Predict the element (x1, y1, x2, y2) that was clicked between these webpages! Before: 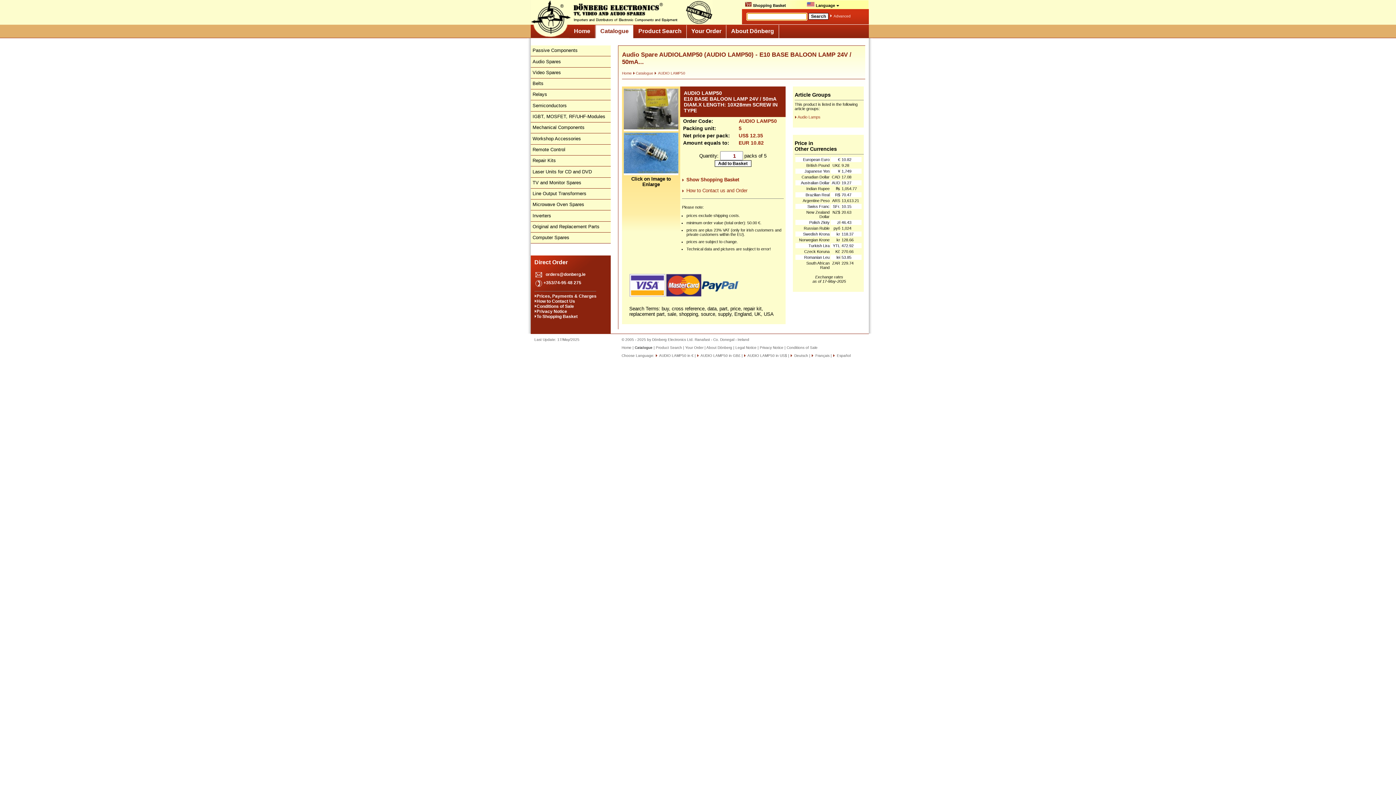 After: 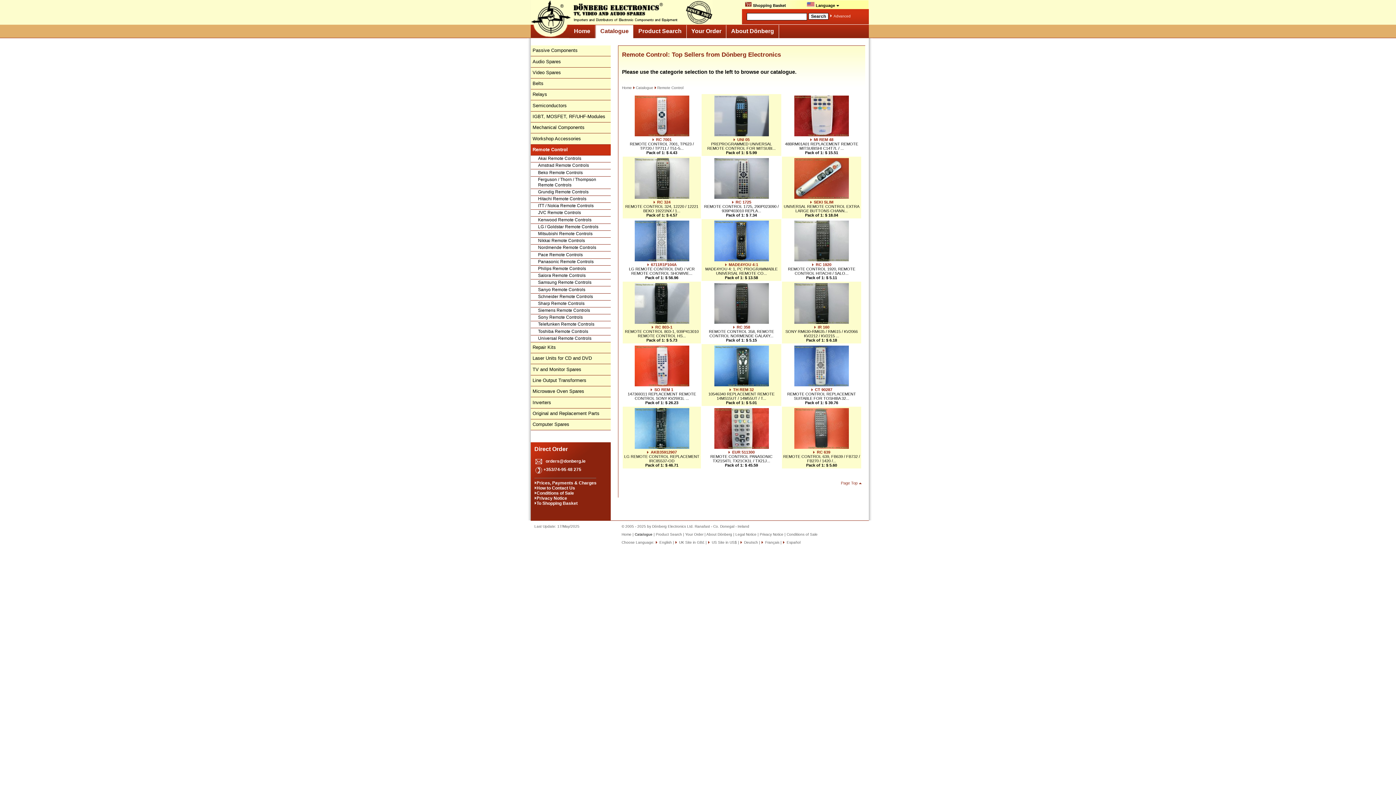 Action: label: Remote Control bbox: (530, 144, 611, 155)